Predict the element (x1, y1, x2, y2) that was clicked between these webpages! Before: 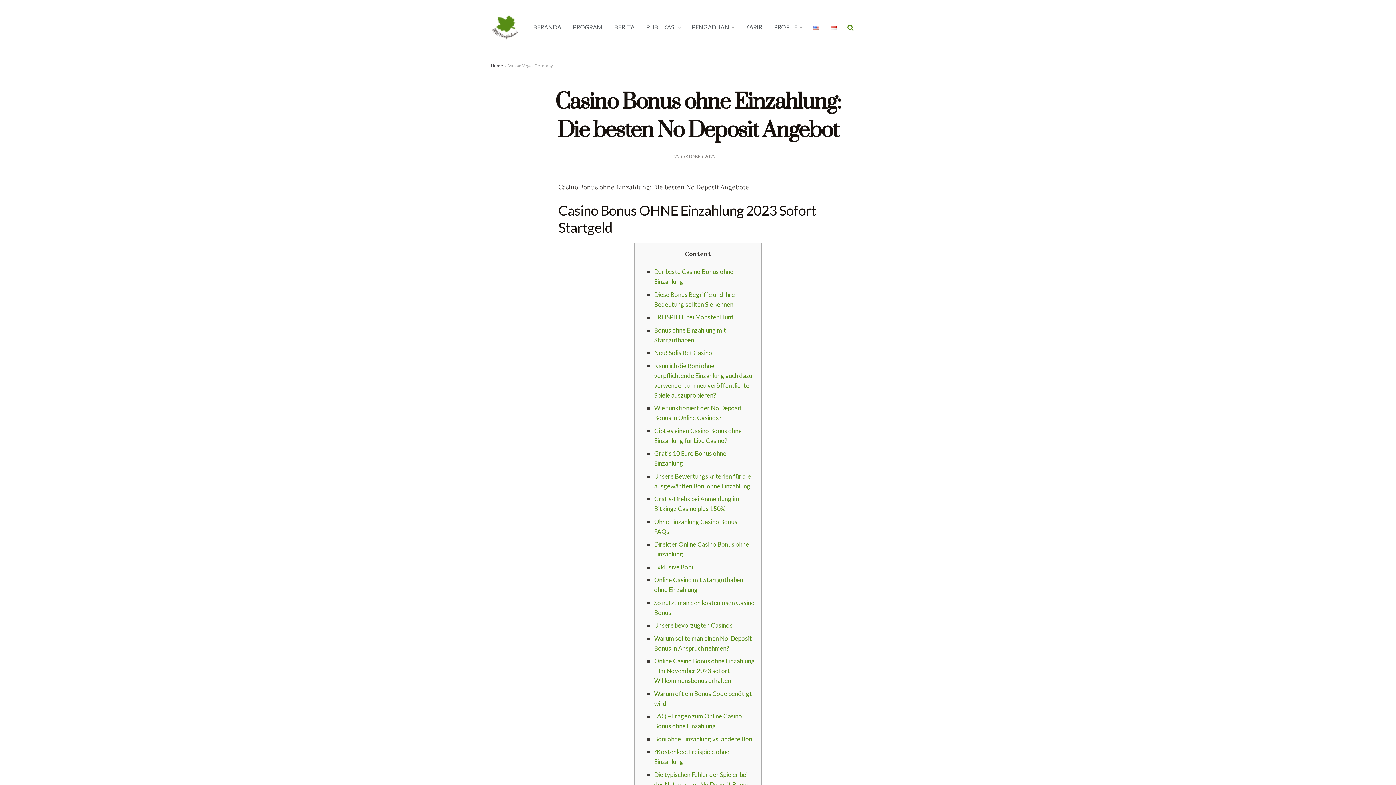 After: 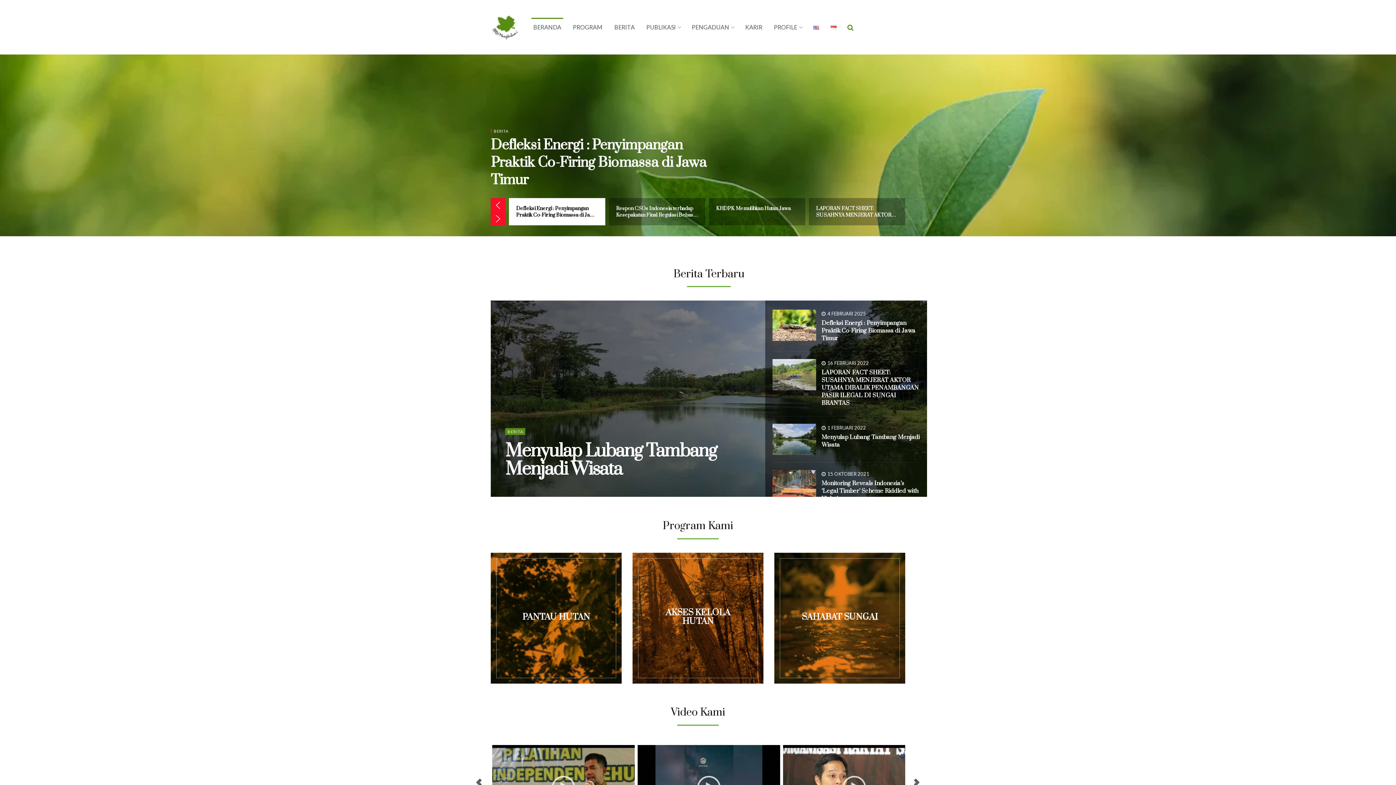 Action: bbox: (527, 18, 567, 36) label: BERANDA